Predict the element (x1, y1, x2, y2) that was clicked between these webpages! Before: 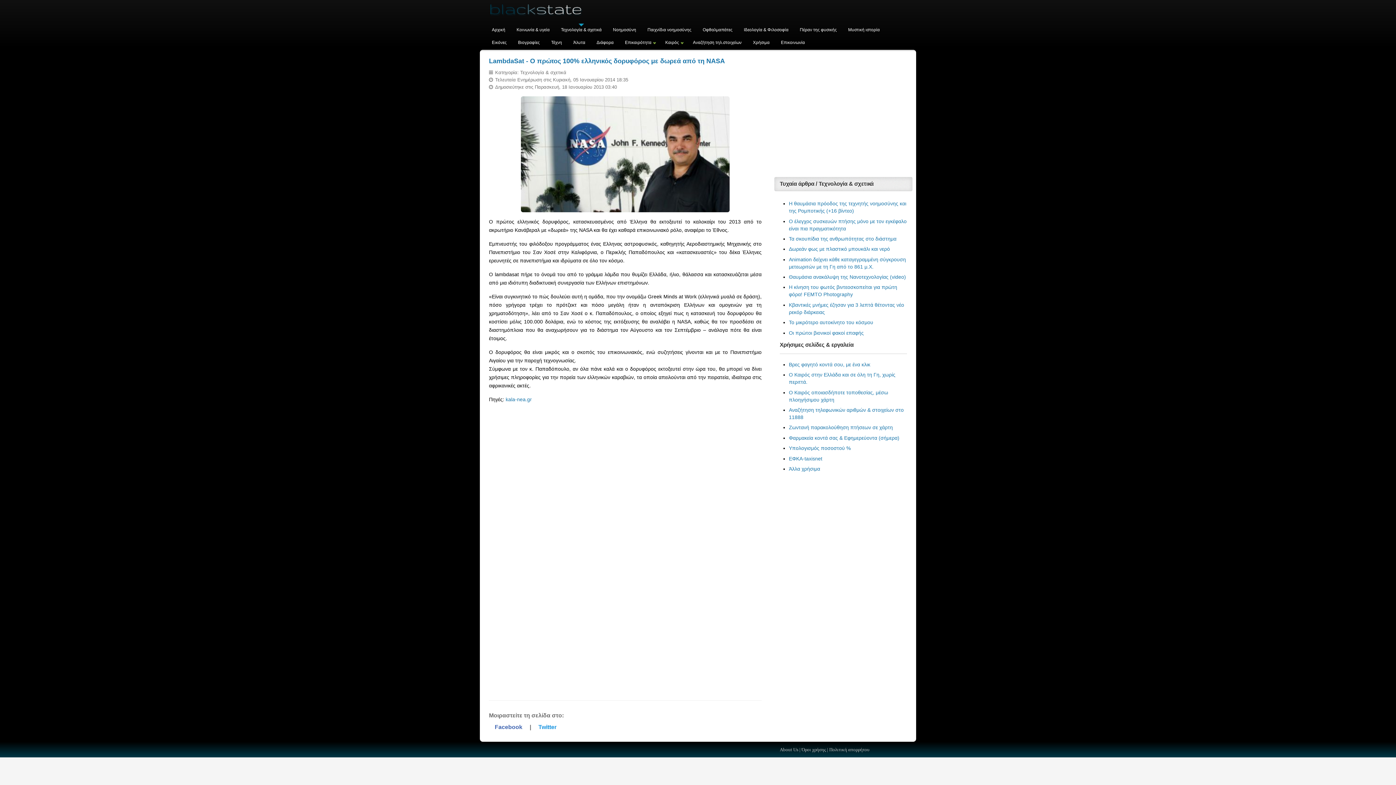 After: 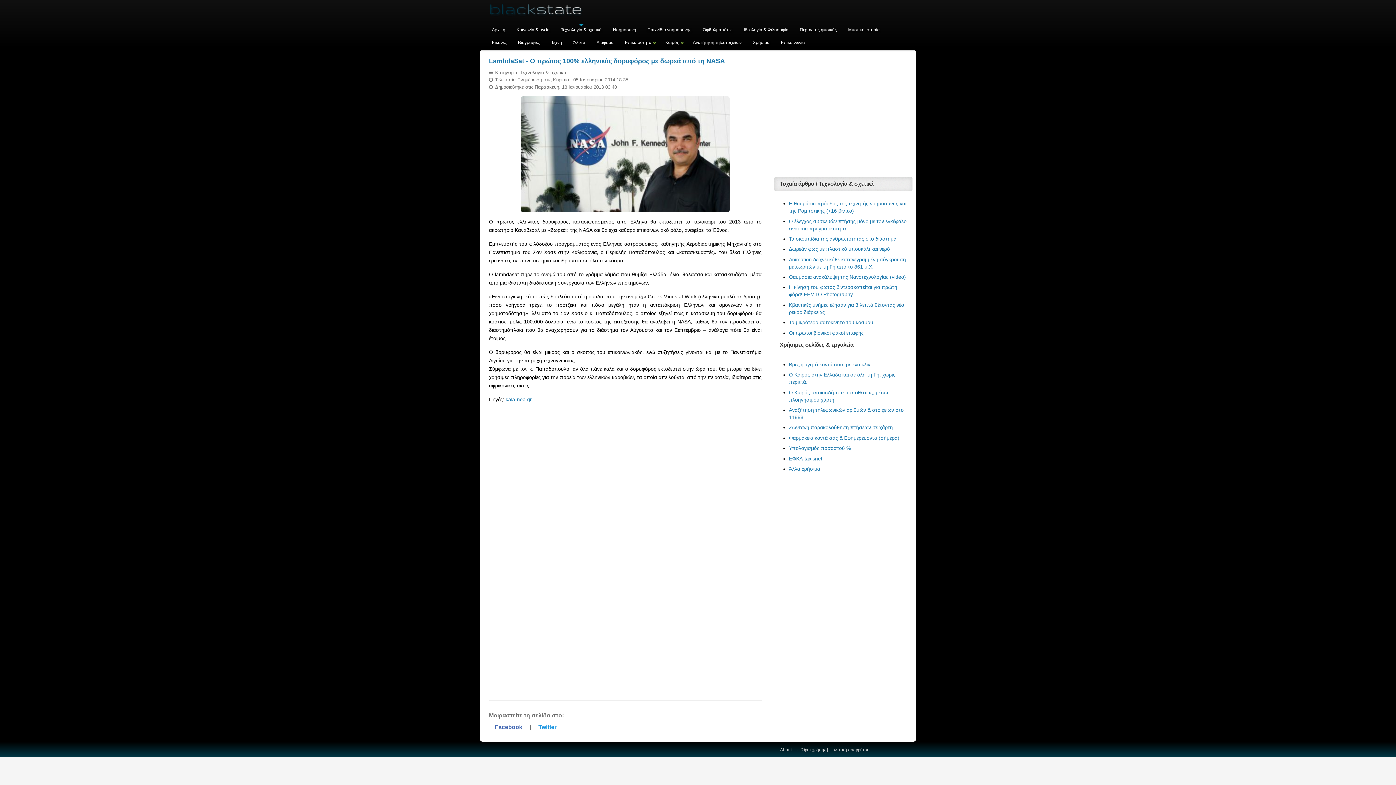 Action: bbox: (532, 718, 562, 736) label: Twitter